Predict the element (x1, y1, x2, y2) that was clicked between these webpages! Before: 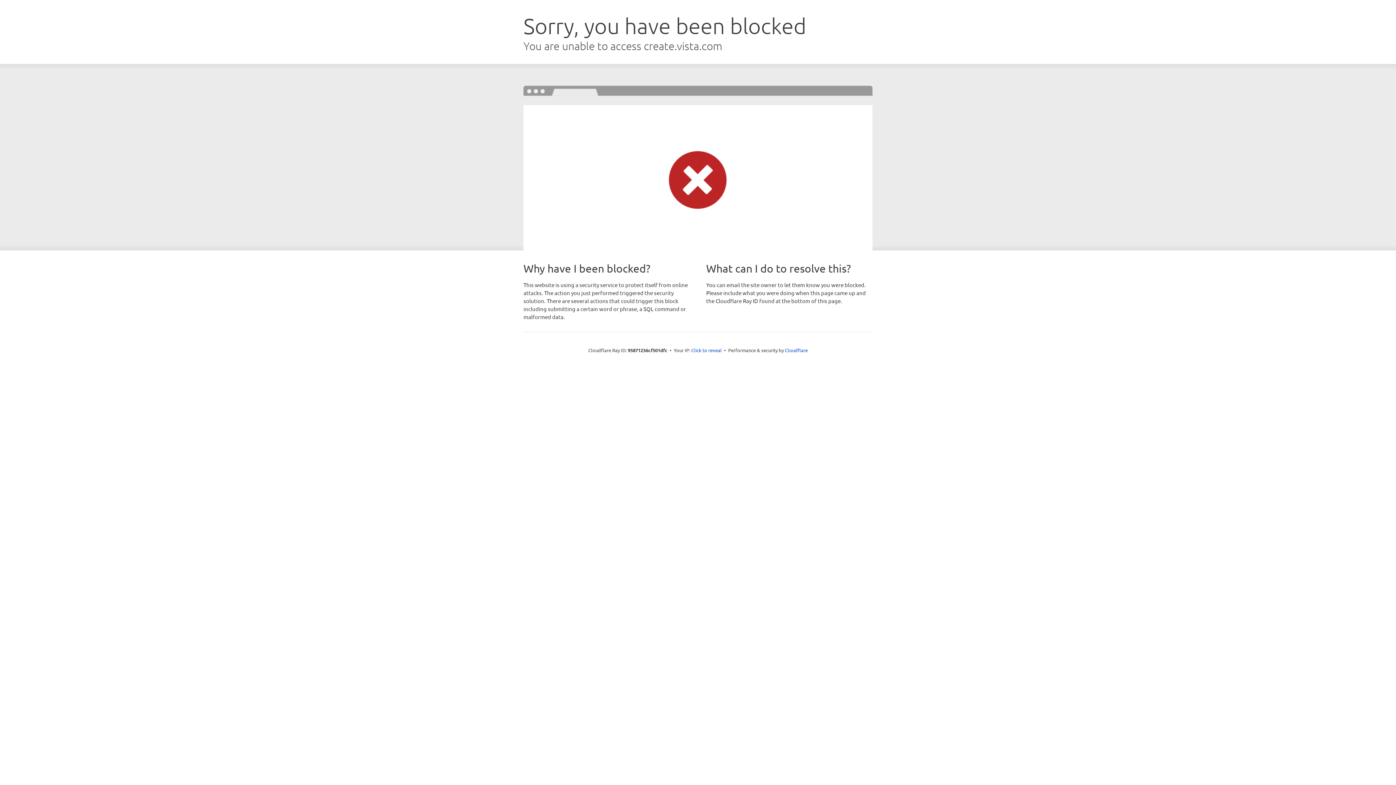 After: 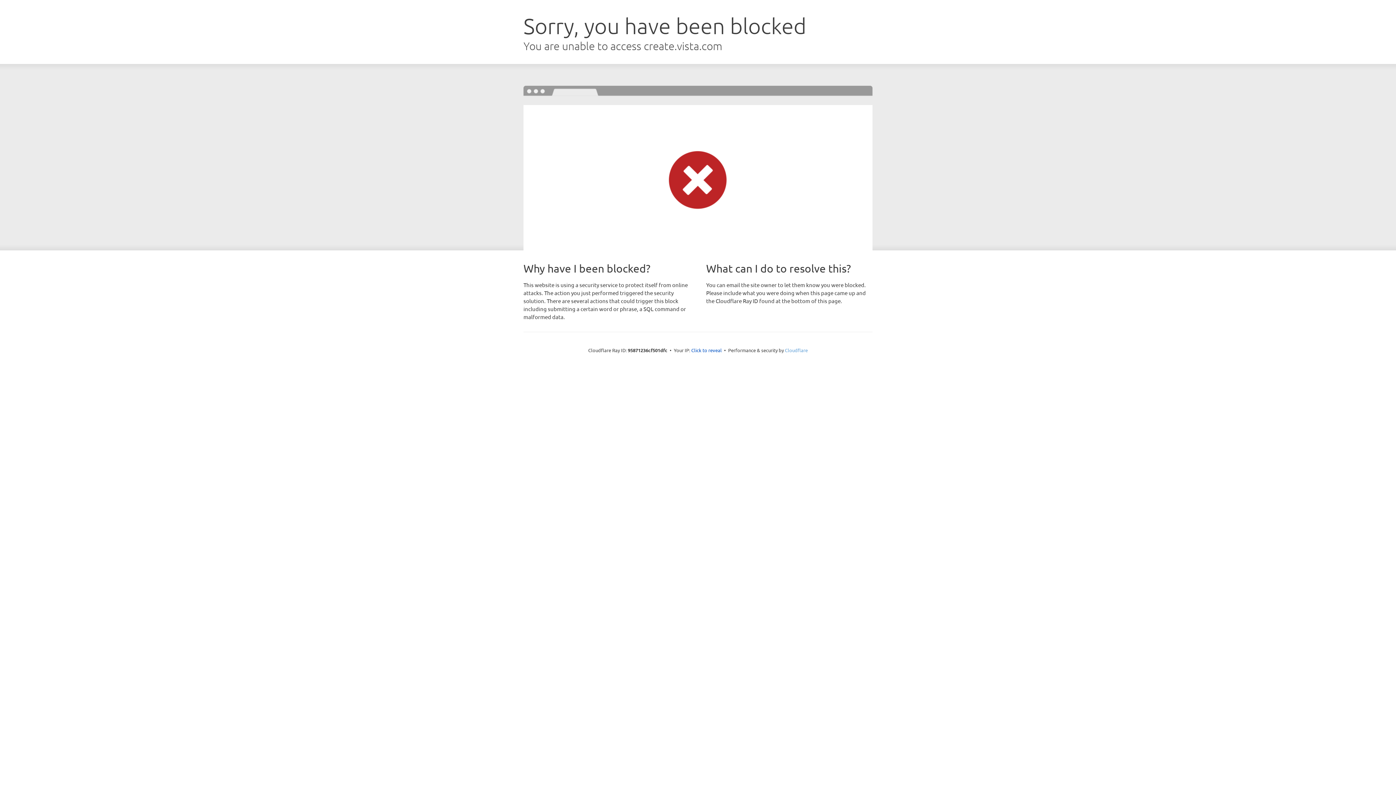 Action: bbox: (785, 347, 808, 353) label: Cloudflare